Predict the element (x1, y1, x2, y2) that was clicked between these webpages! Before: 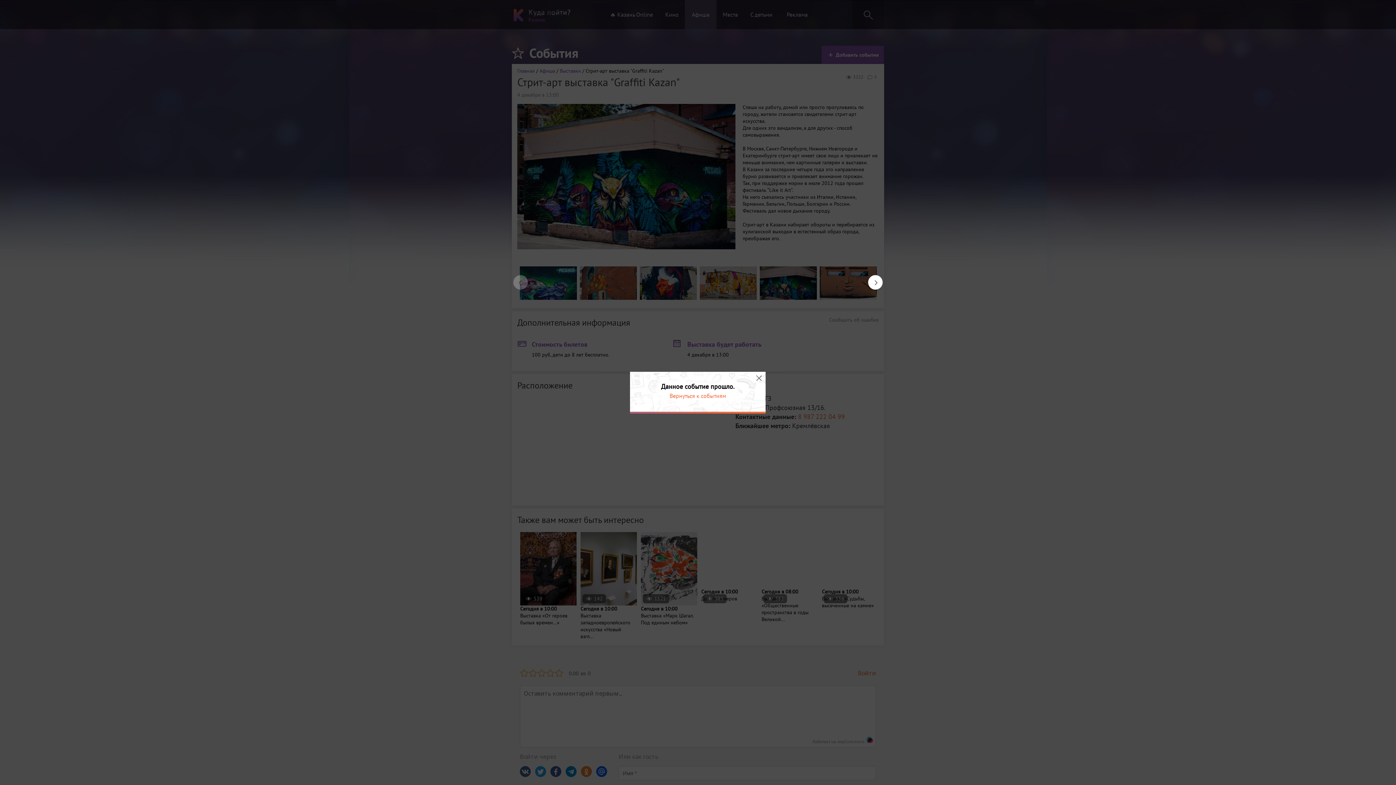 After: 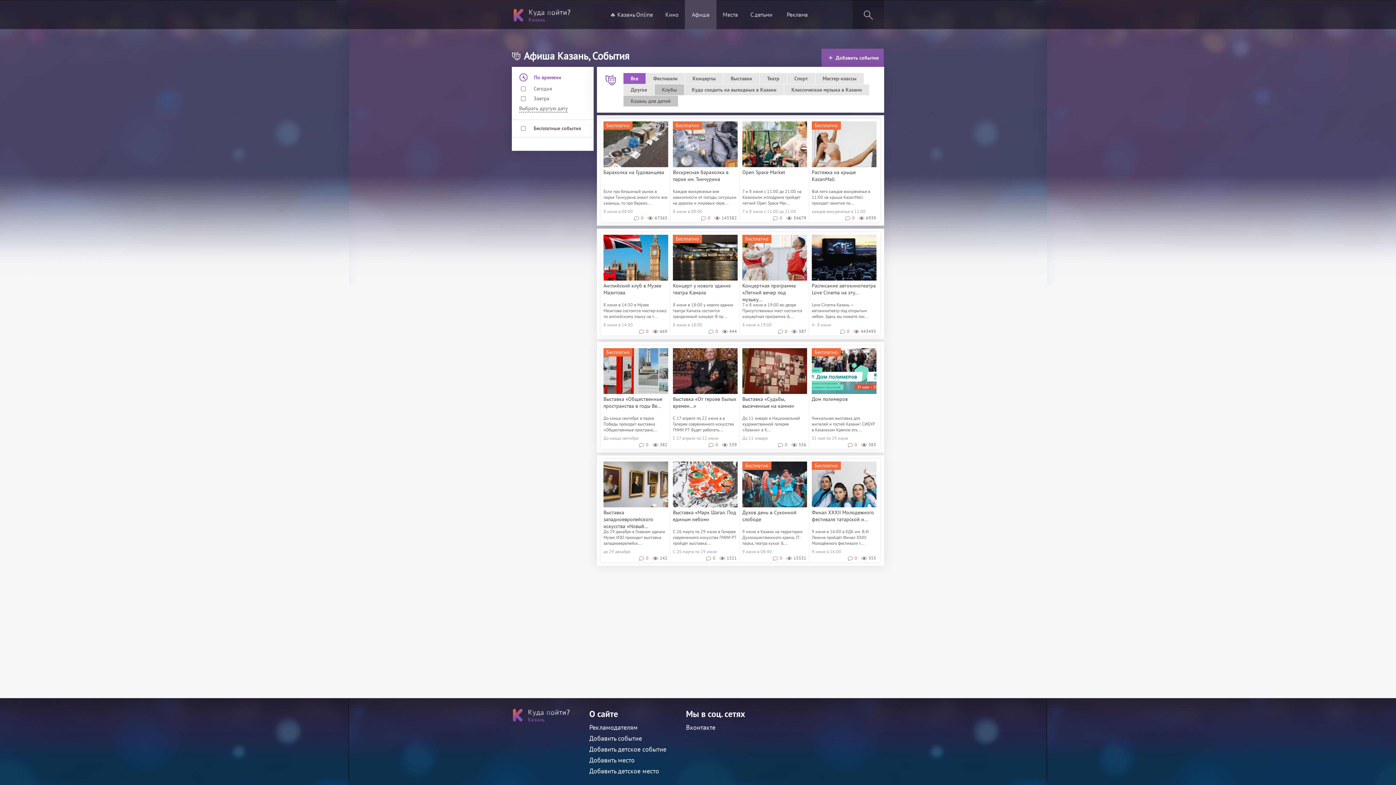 Action: label: Вернуться к событиям bbox: (669, 392, 726, 399)